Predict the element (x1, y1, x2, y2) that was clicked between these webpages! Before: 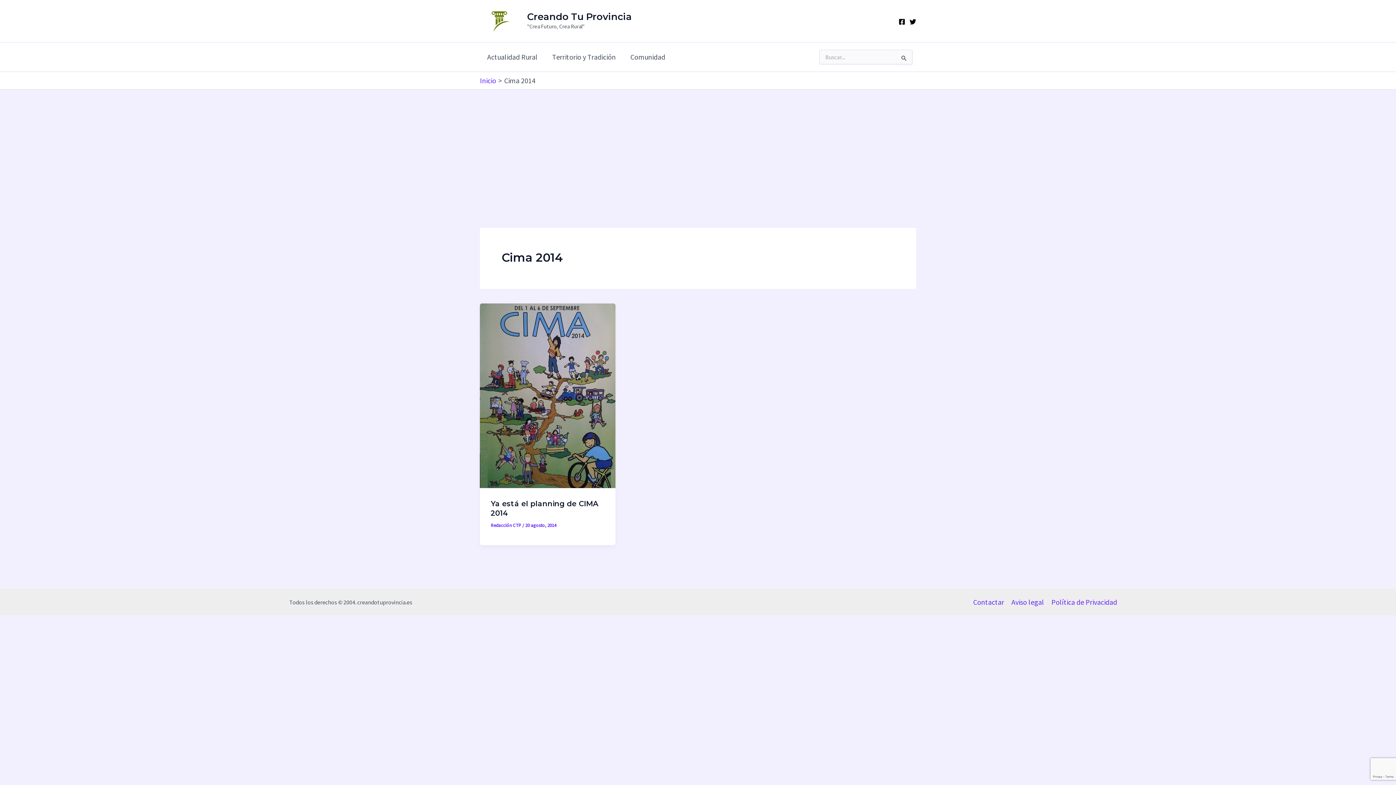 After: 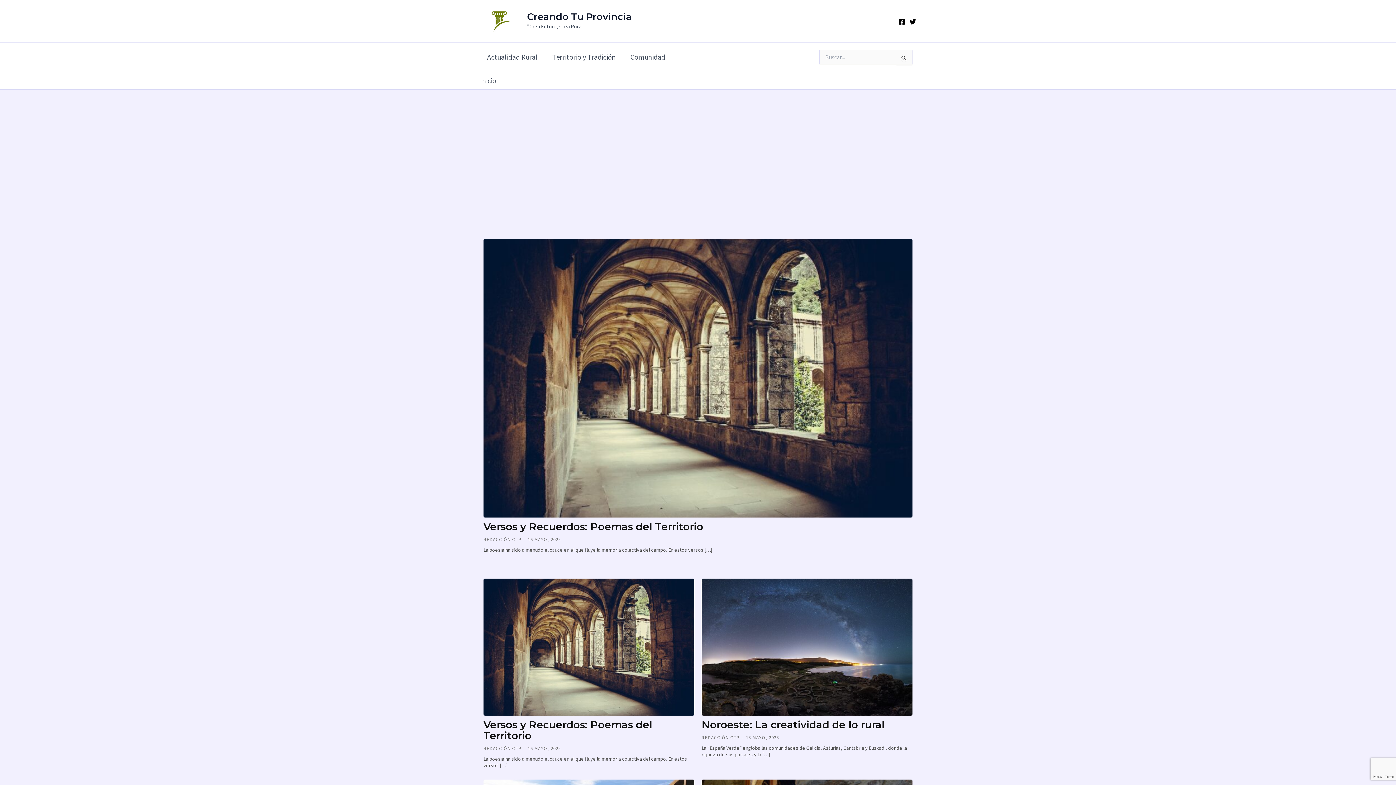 Action: bbox: (480, 15, 520, 24)